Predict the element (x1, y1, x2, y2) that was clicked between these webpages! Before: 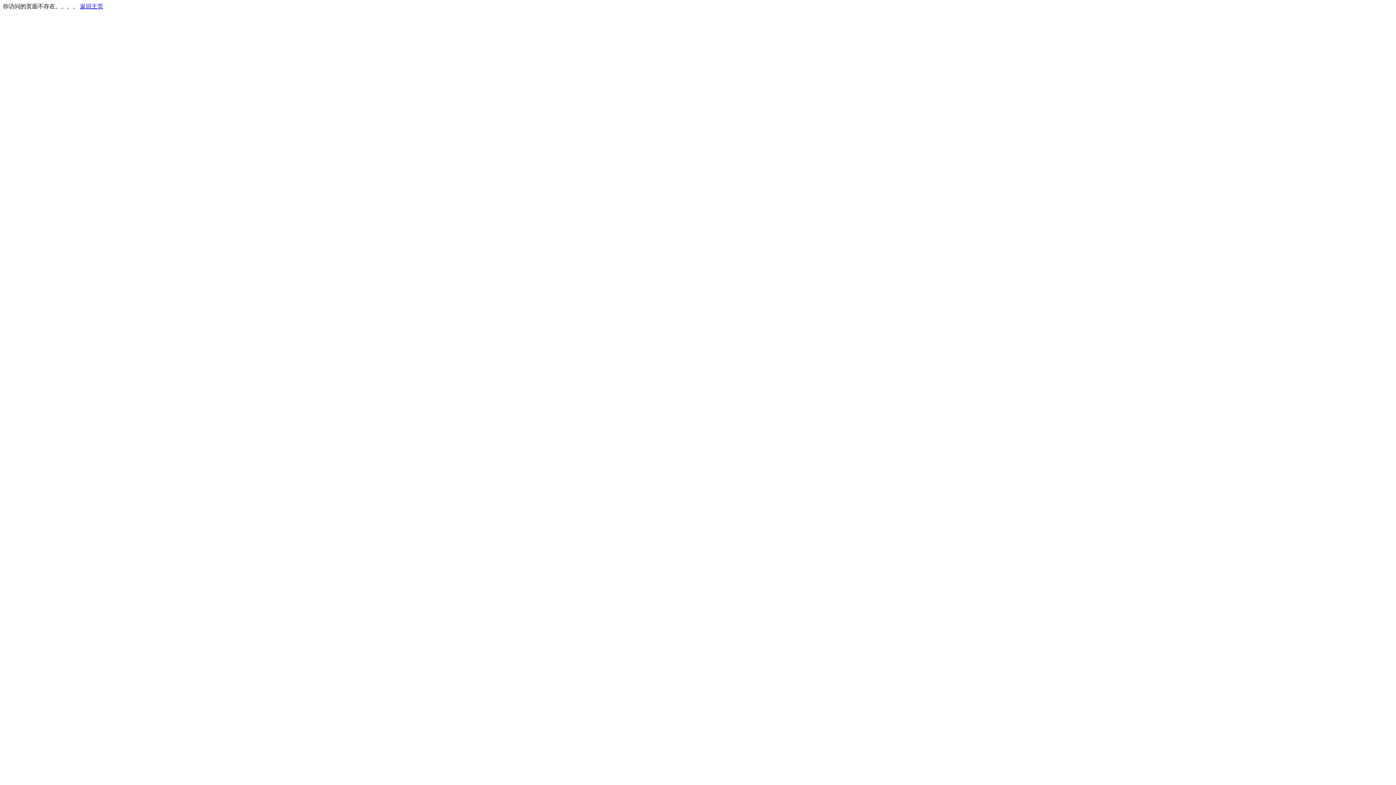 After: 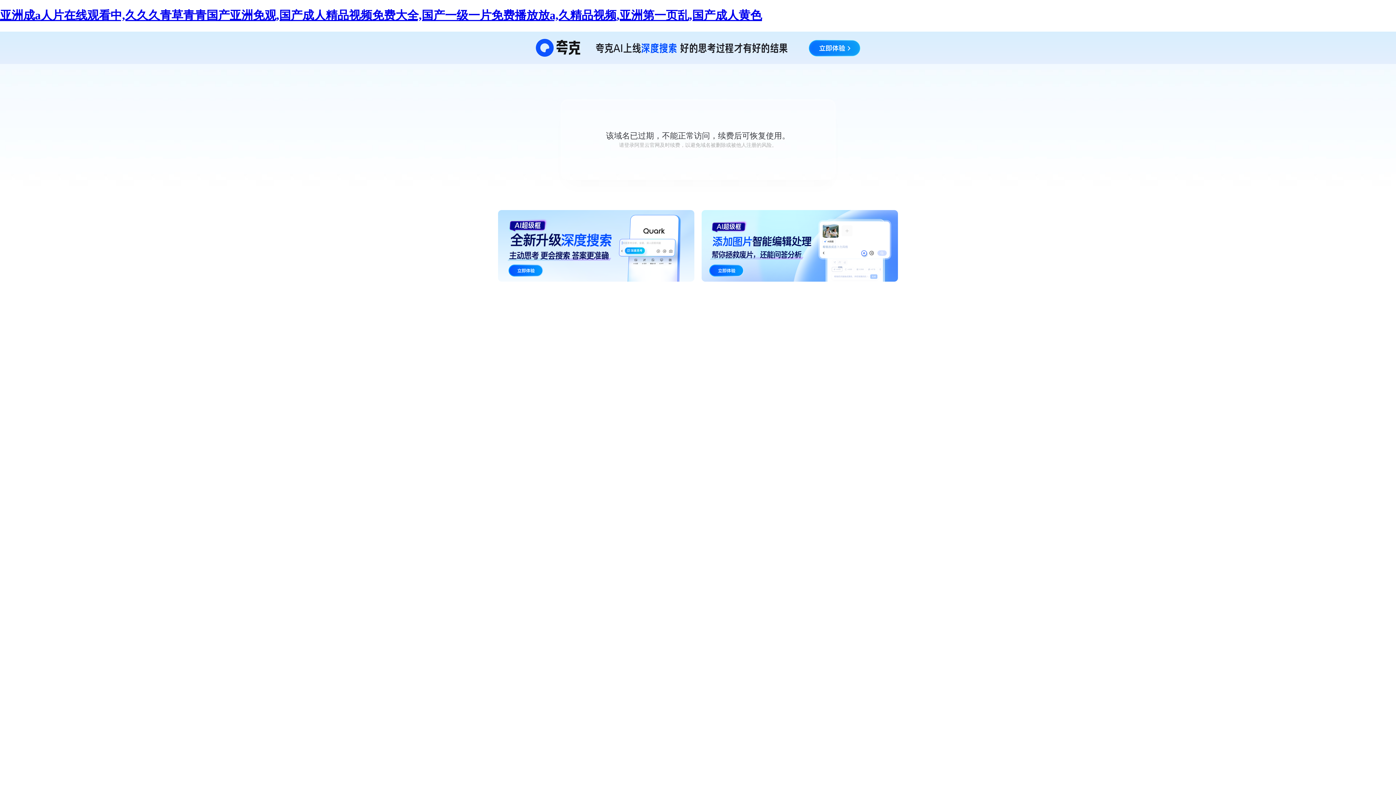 Action: bbox: (80, 3, 103, 9) label: 返回主页